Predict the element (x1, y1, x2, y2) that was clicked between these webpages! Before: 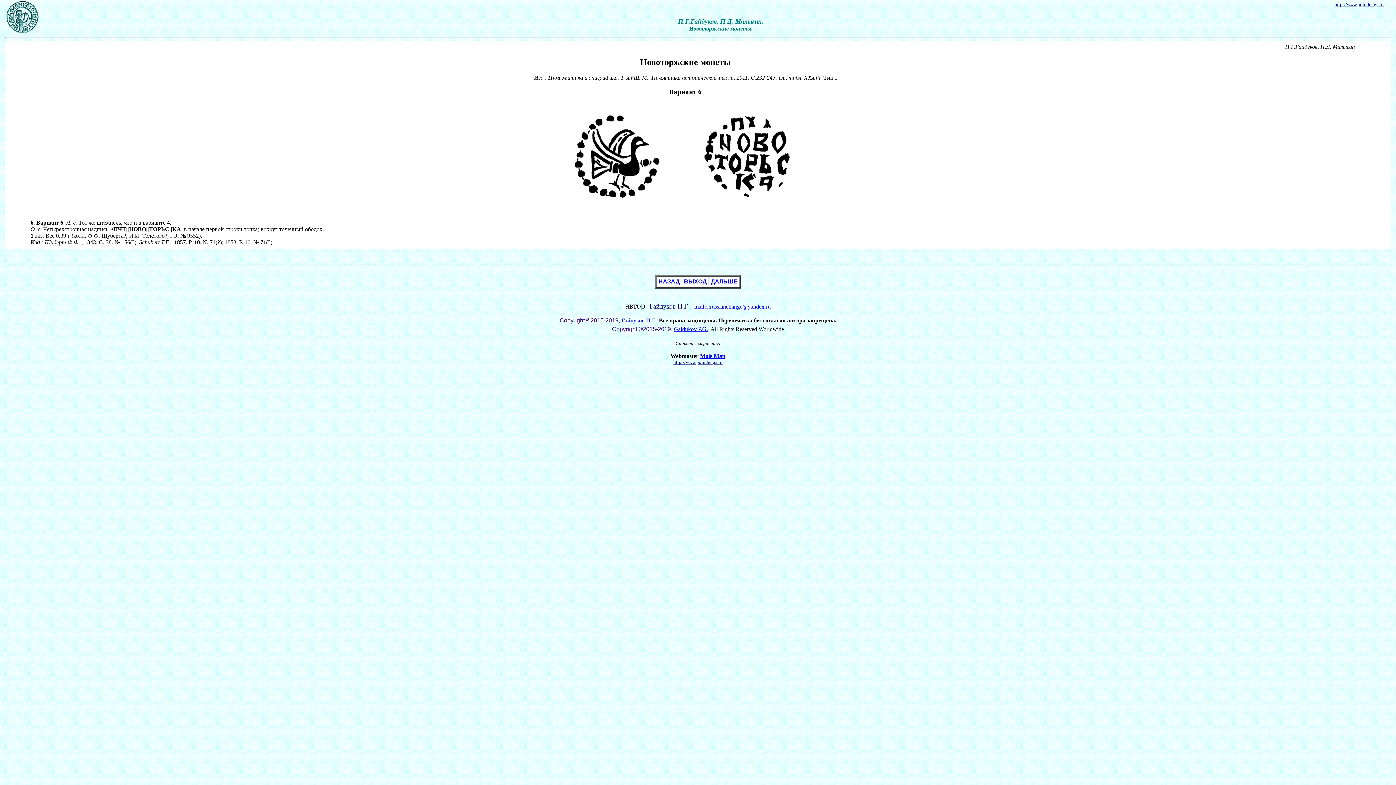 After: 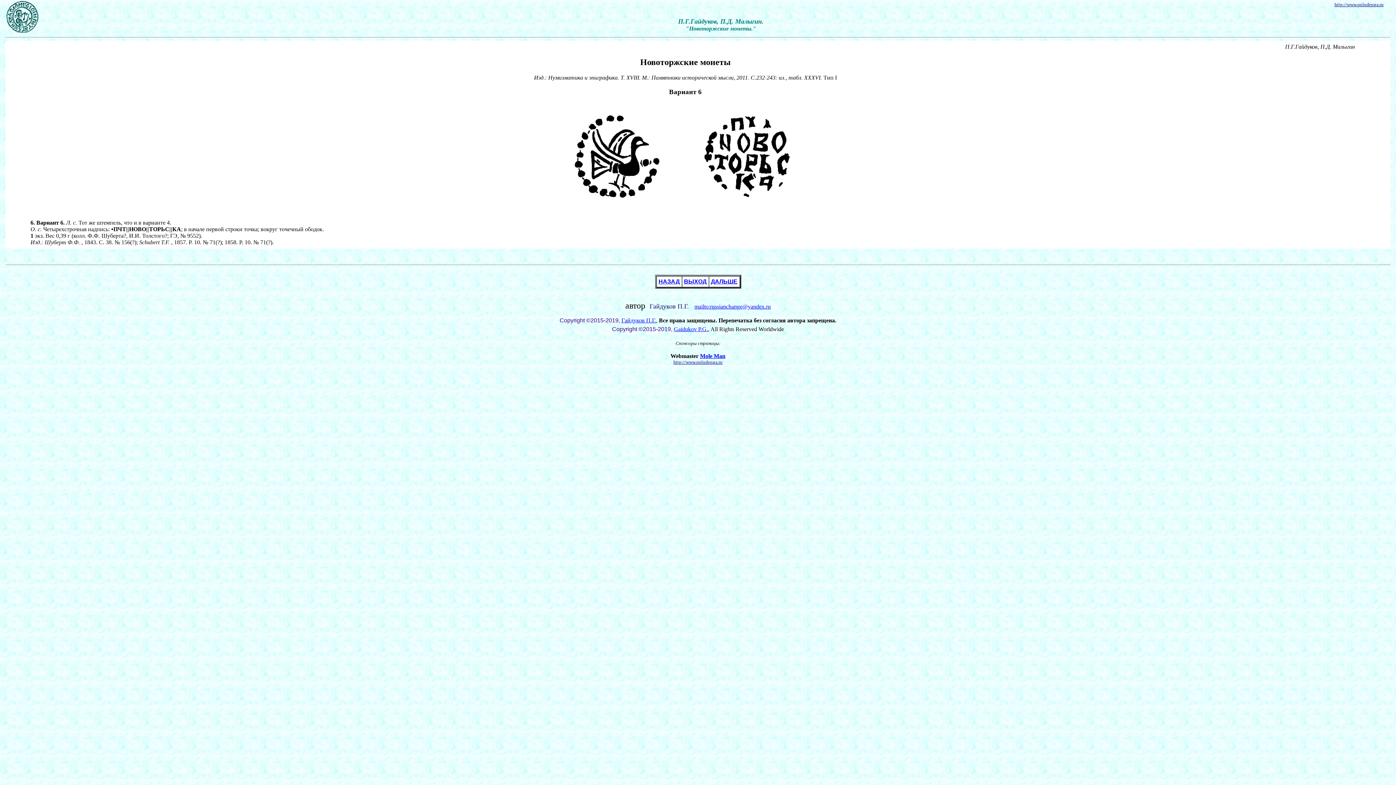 Action: label: Mole Man bbox: (700, 353, 725, 359)